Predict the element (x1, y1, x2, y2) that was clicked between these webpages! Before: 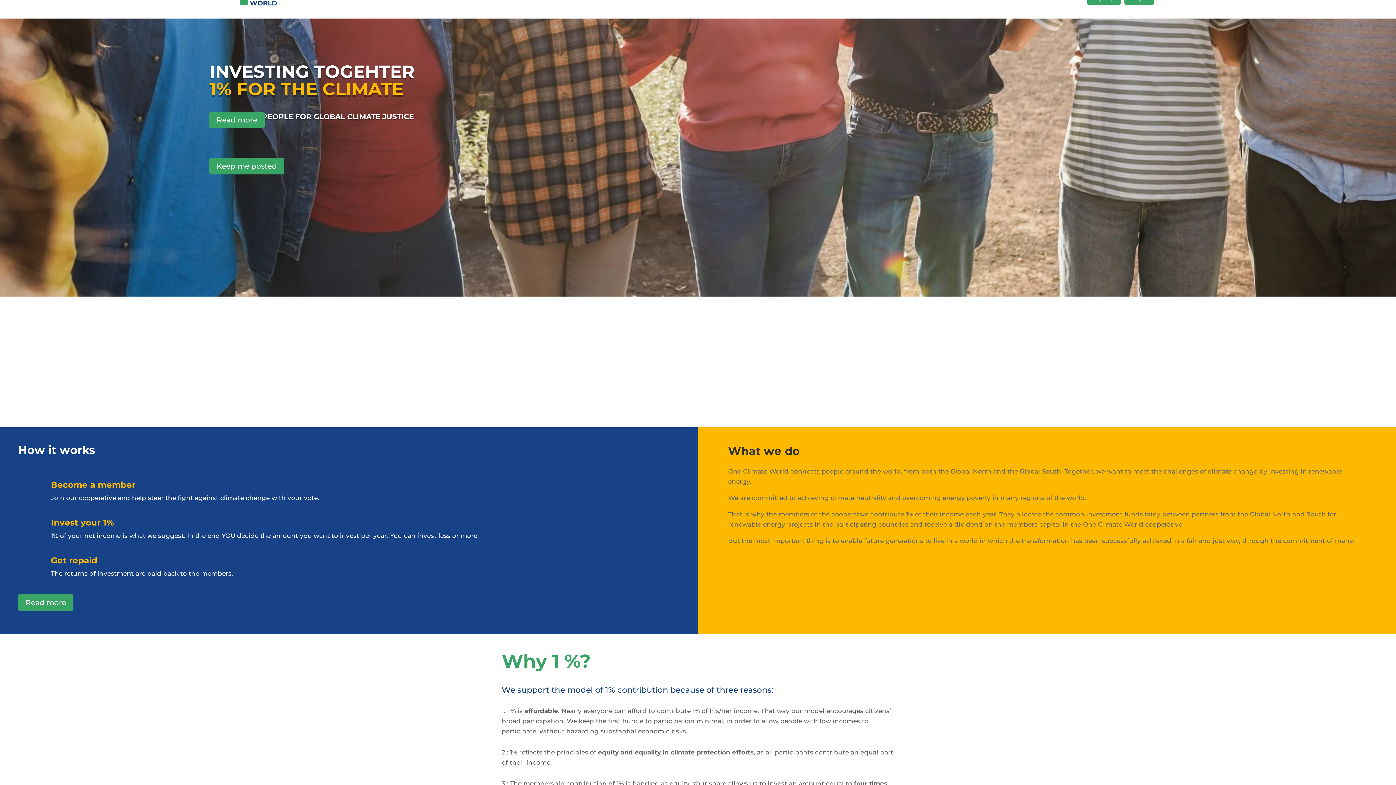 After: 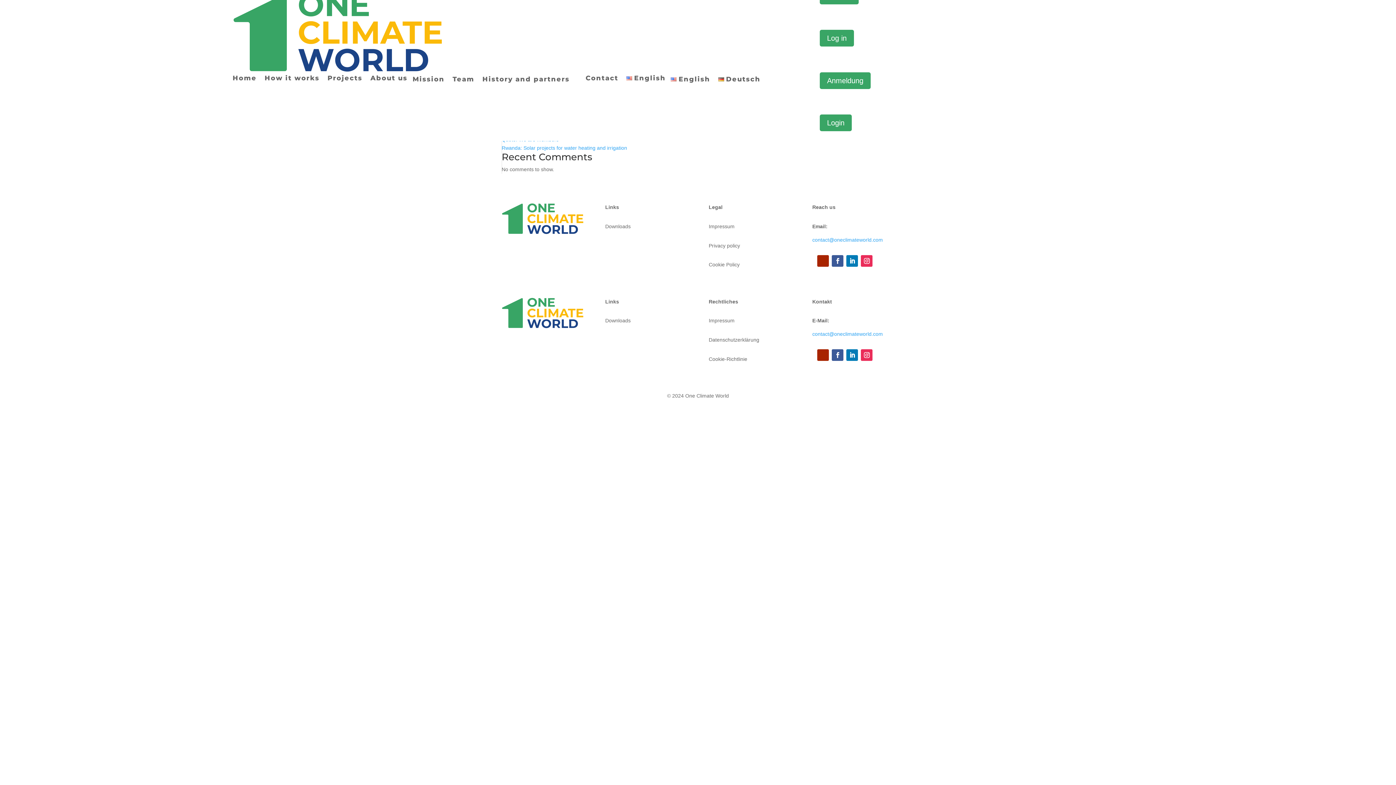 Action: bbox: (18, 594, 73, 611) label: Read more